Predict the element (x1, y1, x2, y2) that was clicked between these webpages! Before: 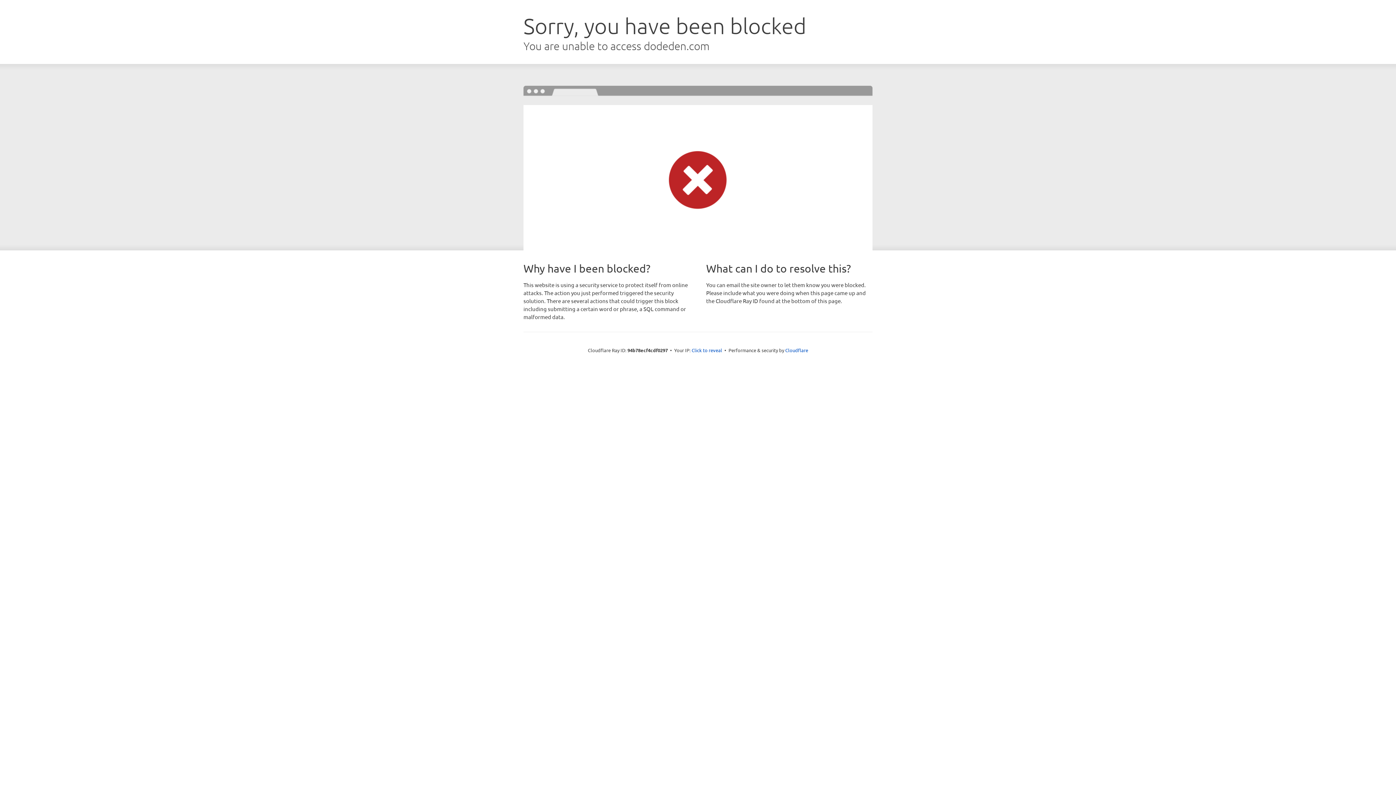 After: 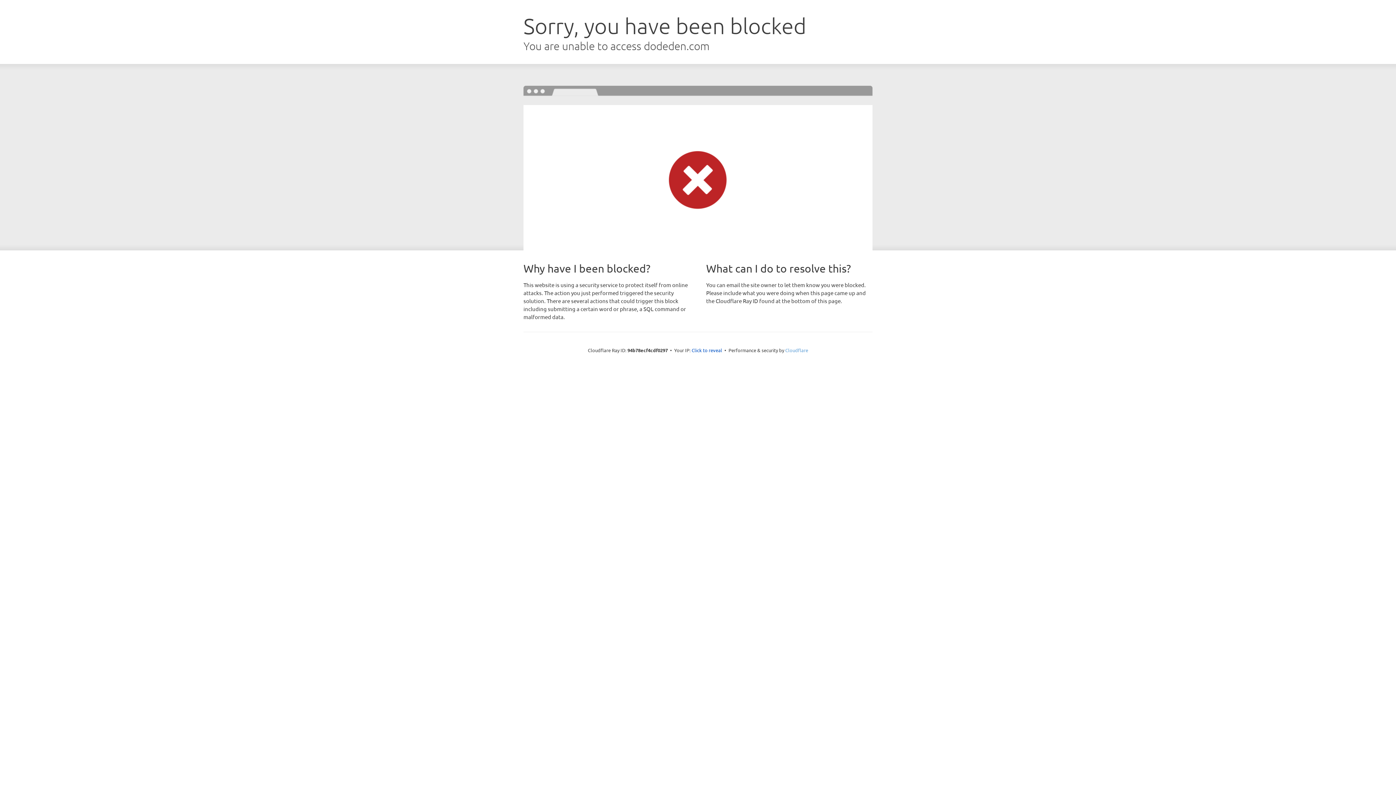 Action: label: Cloudflare bbox: (785, 347, 808, 353)